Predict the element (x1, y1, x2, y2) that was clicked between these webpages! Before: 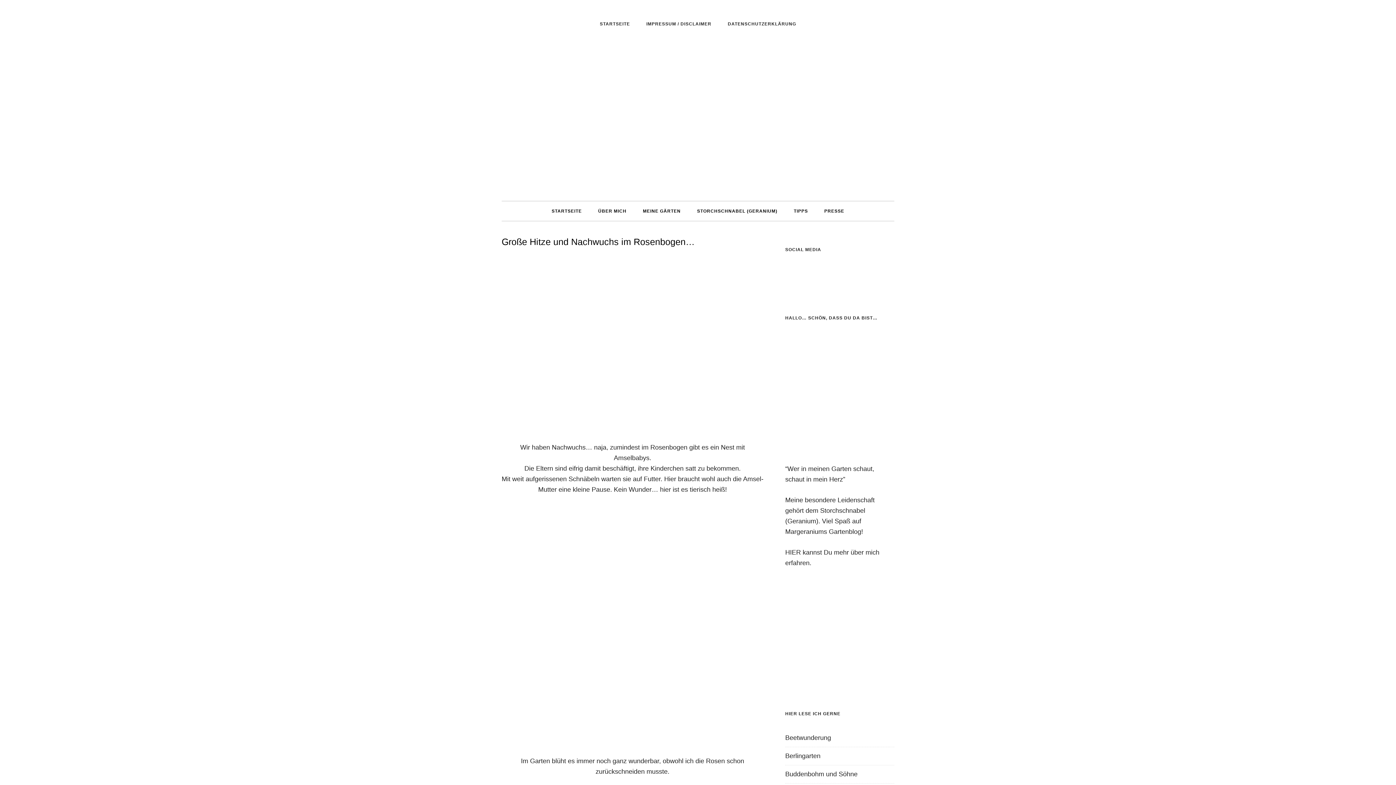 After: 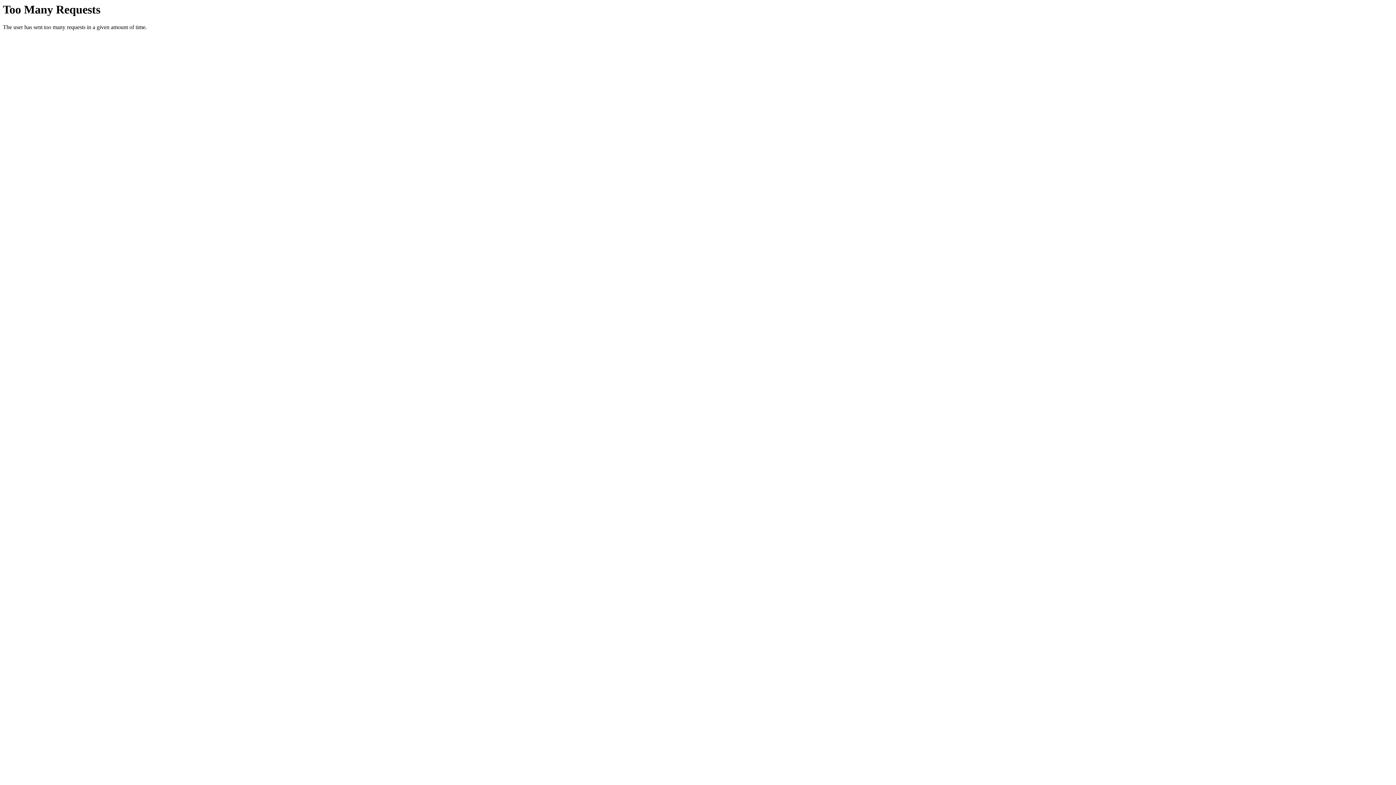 Action: label: PRESSE bbox: (817, 201, 851, 220)